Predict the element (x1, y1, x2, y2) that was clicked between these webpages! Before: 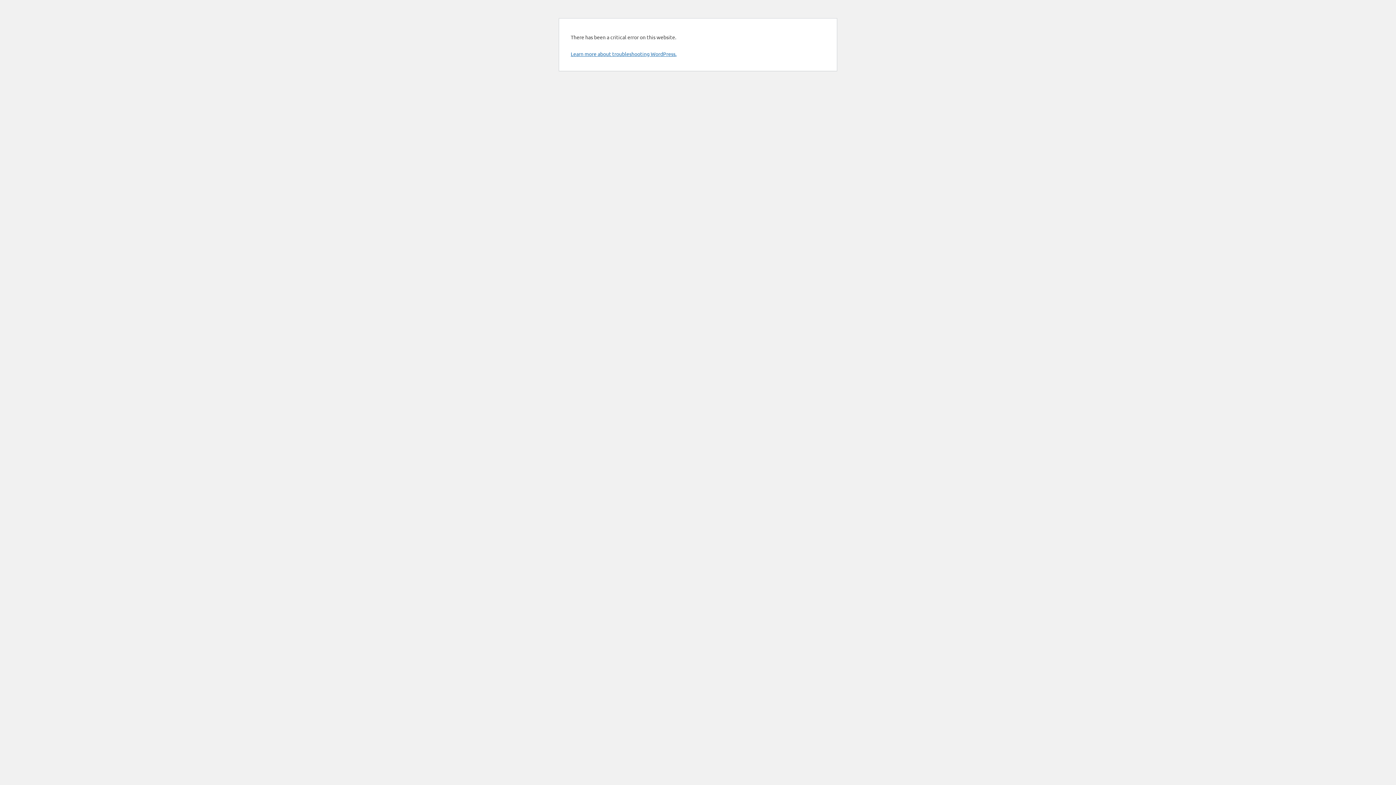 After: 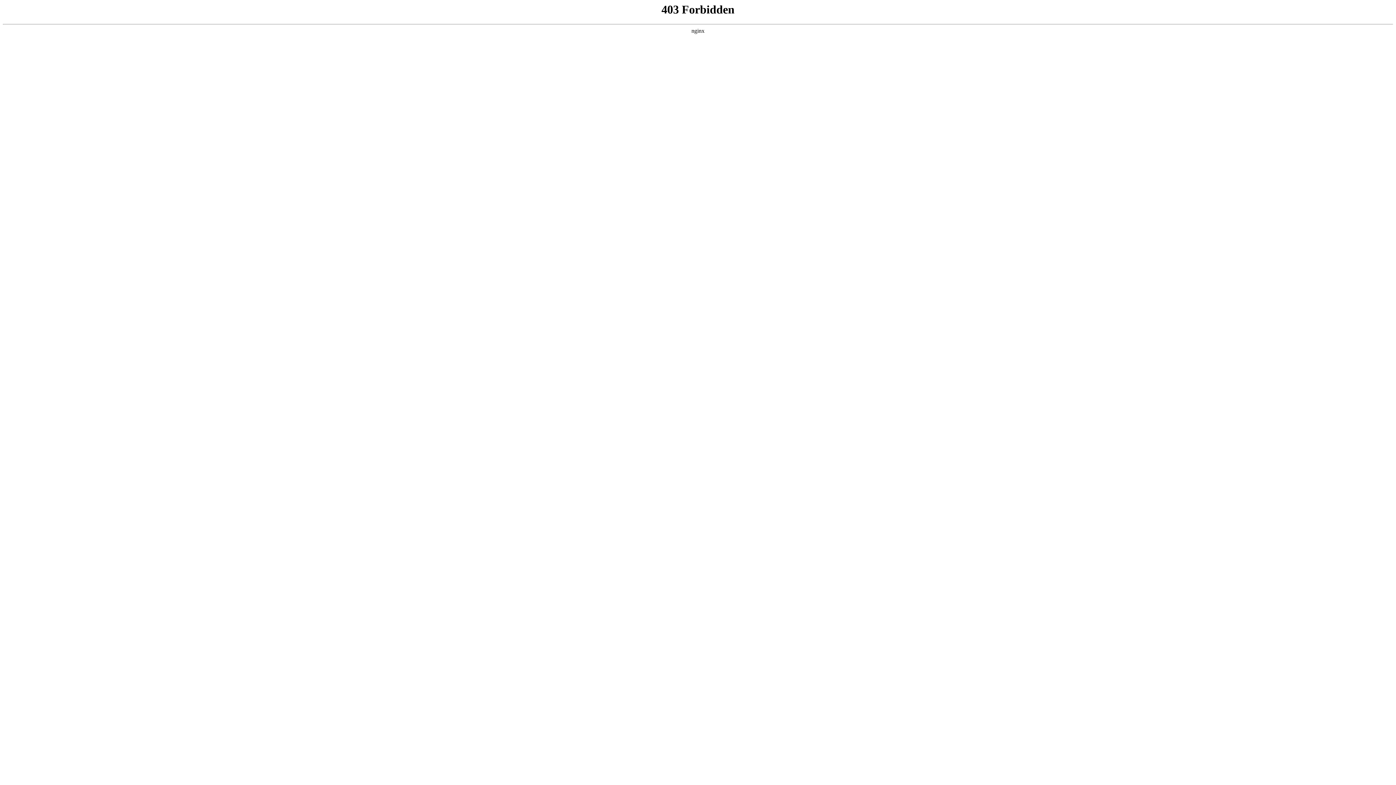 Action: label: Learn more about troubleshooting WordPress. bbox: (570, 50, 676, 57)